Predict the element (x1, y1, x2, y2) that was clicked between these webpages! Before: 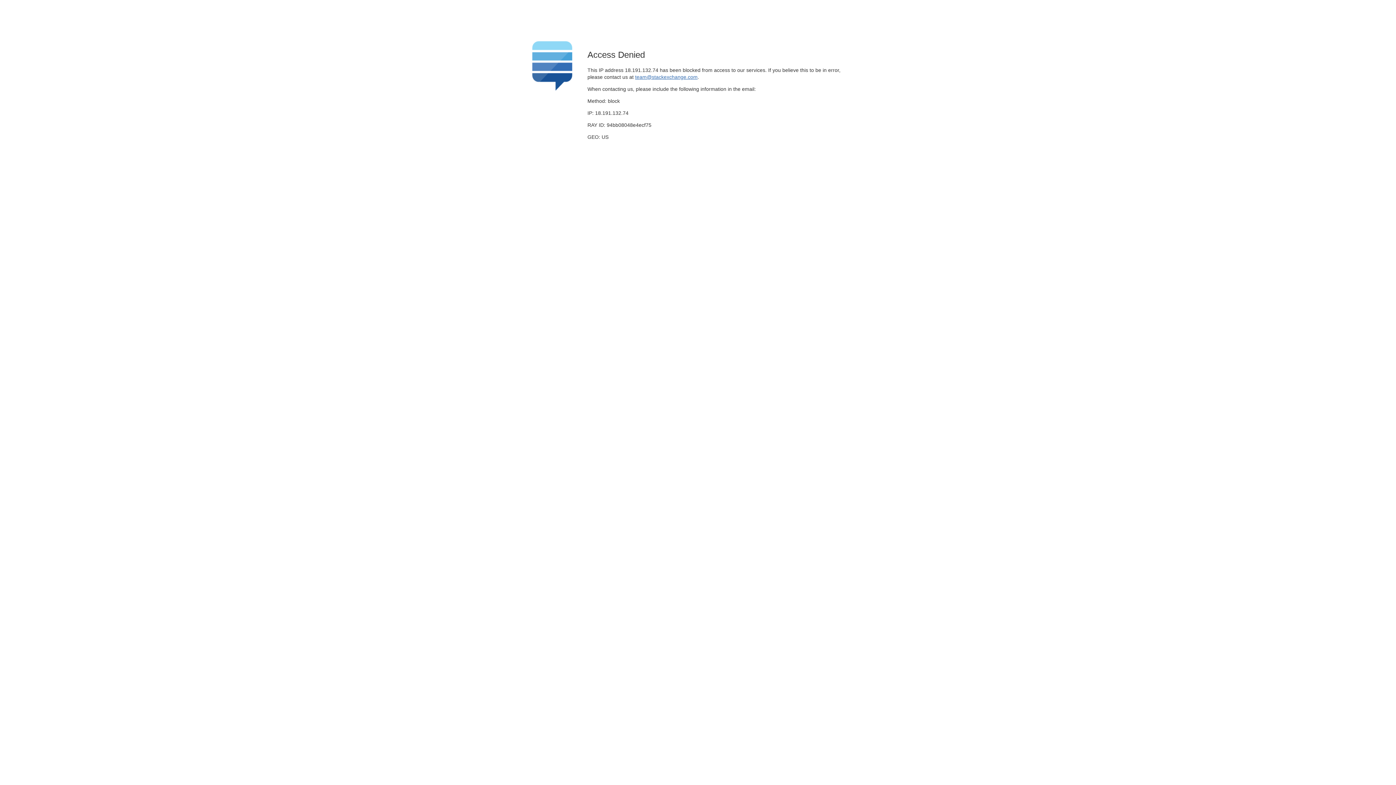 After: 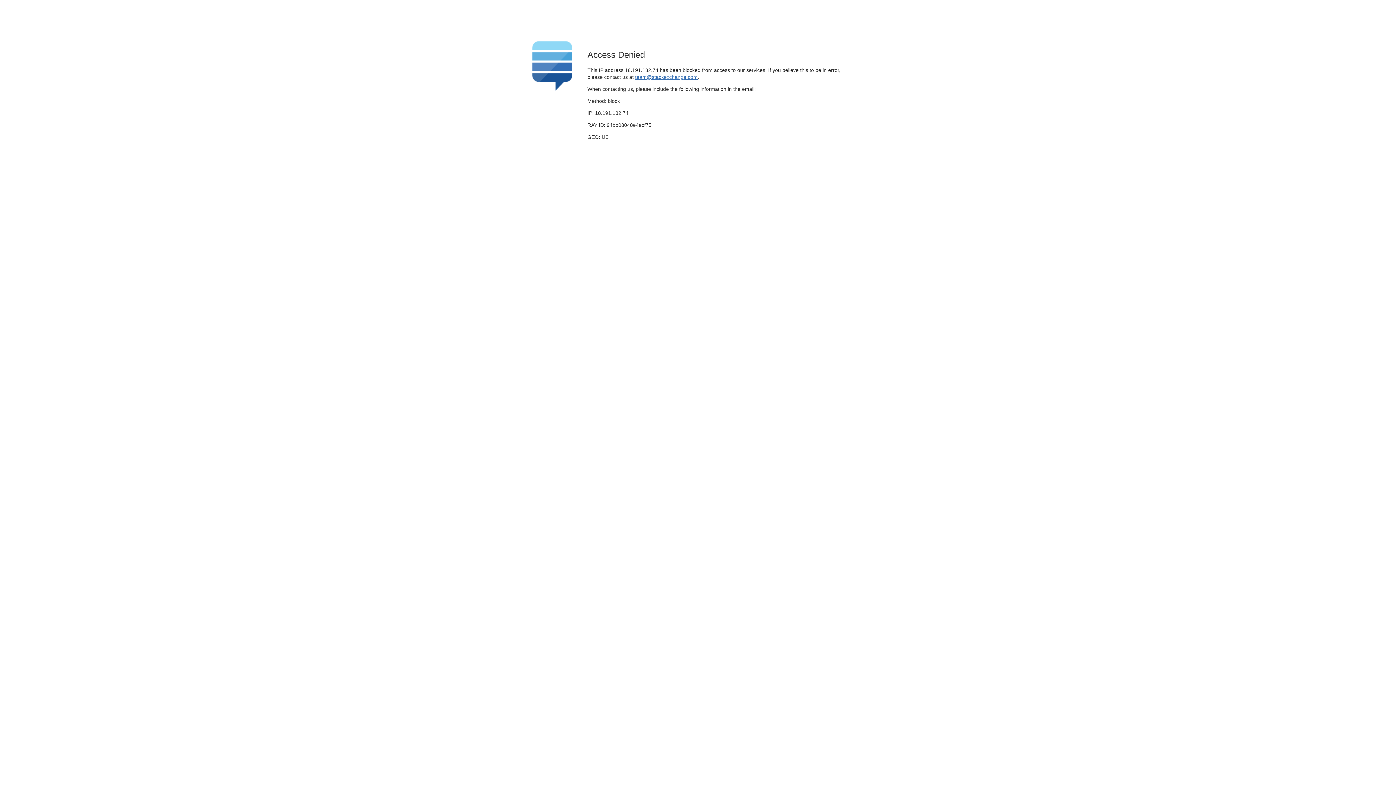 Action: label: team@stackexchange.com bbox: (635, 74, 697, 79)